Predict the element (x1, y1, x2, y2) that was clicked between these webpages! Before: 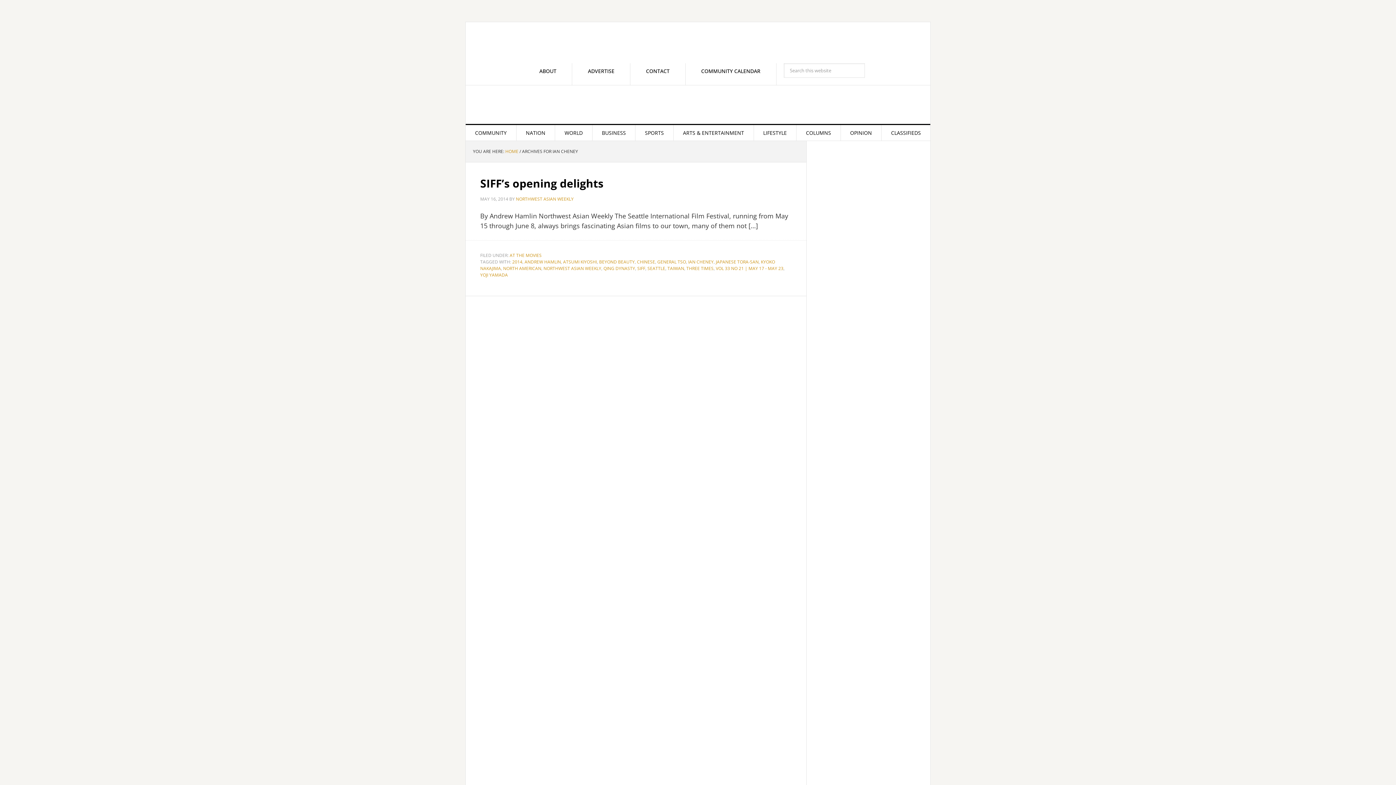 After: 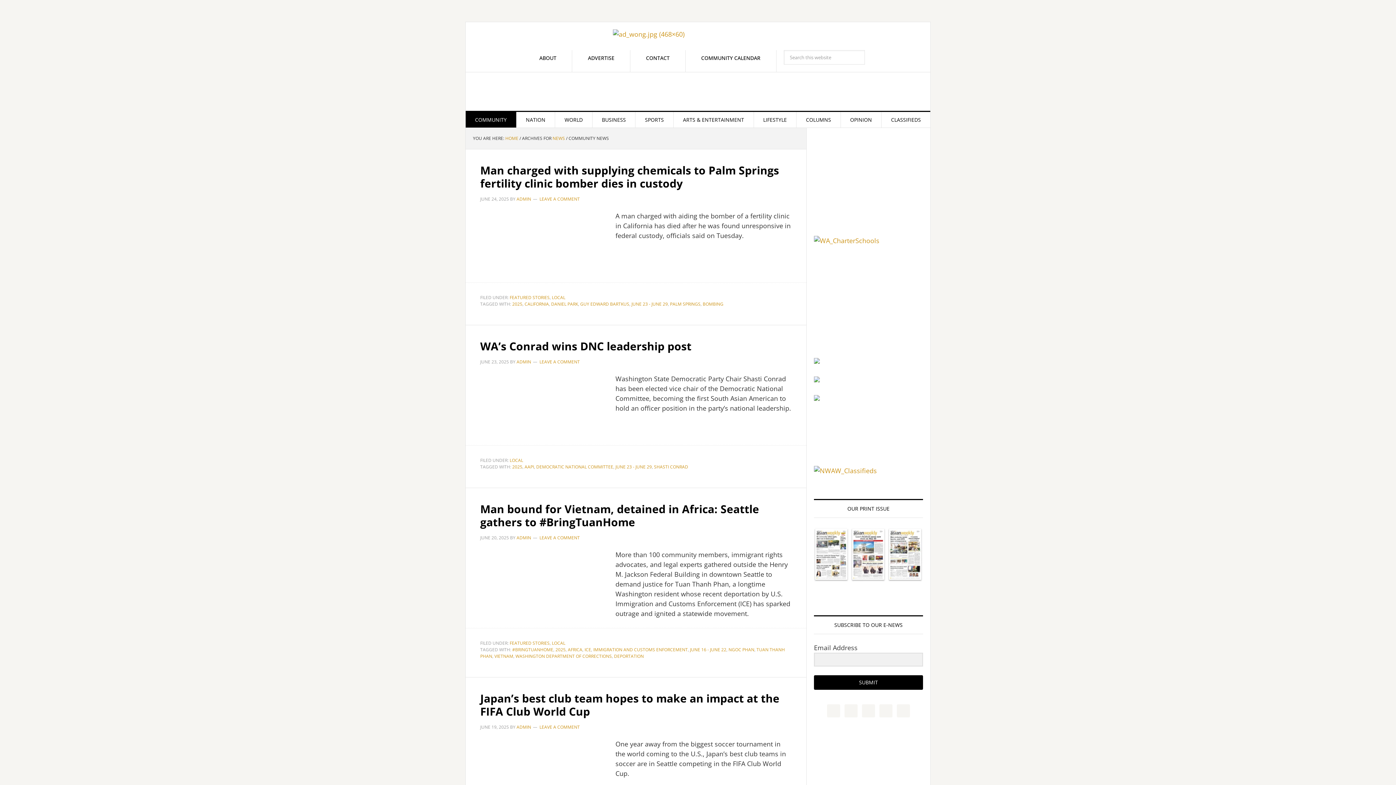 Action: bbox: (465, 125, 516, 140) label: COMMUNITY